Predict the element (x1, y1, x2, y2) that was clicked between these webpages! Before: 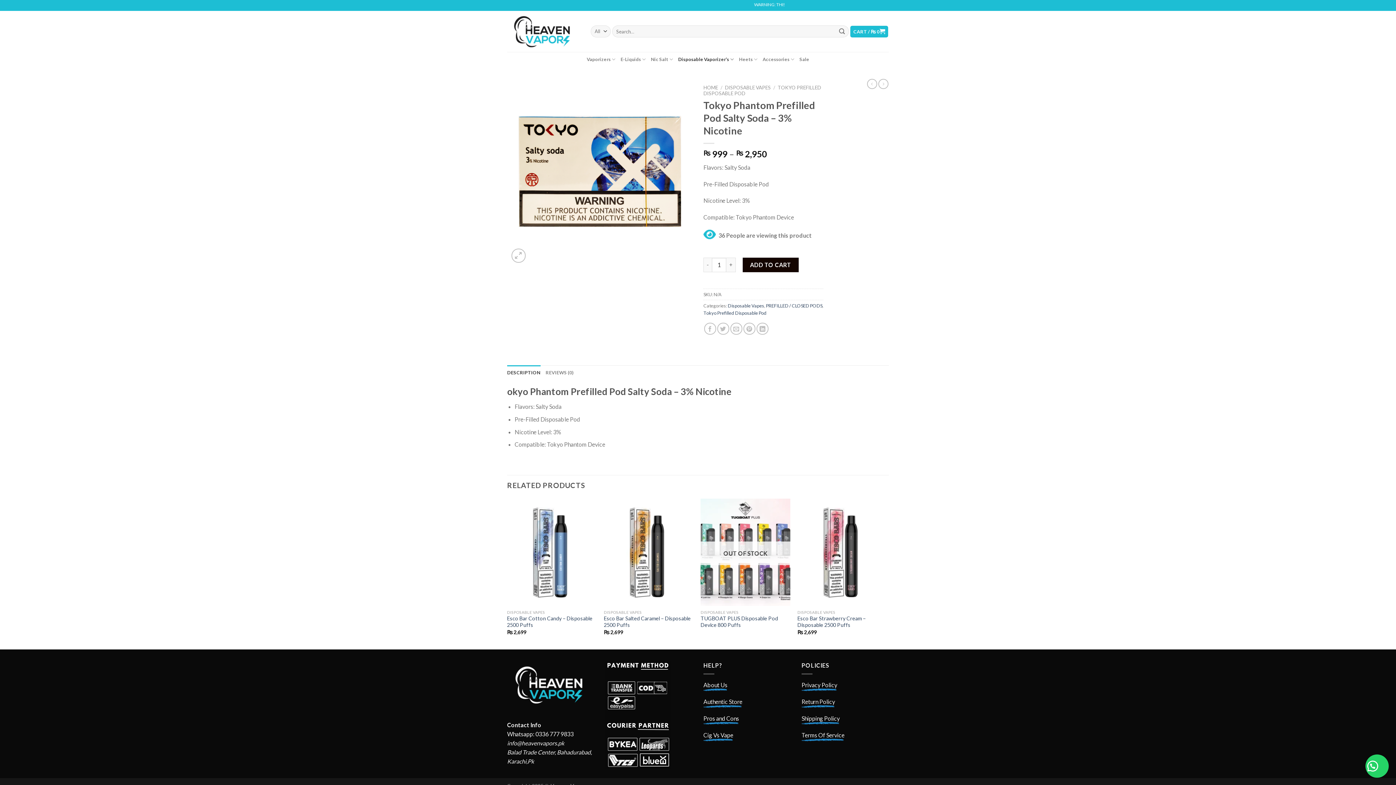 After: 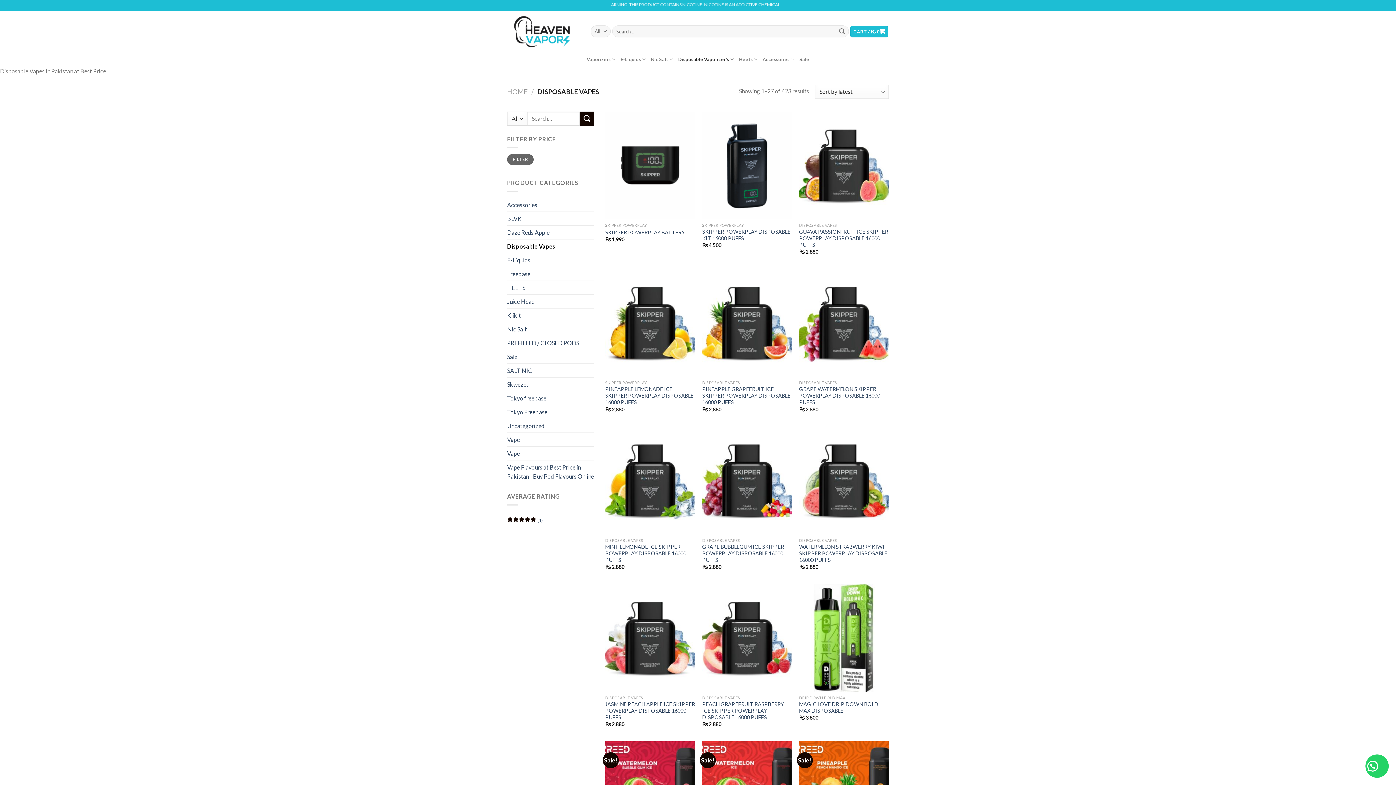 Action: bbox: (678, 52, 734, 66) label: Disposable Vaporizer’s